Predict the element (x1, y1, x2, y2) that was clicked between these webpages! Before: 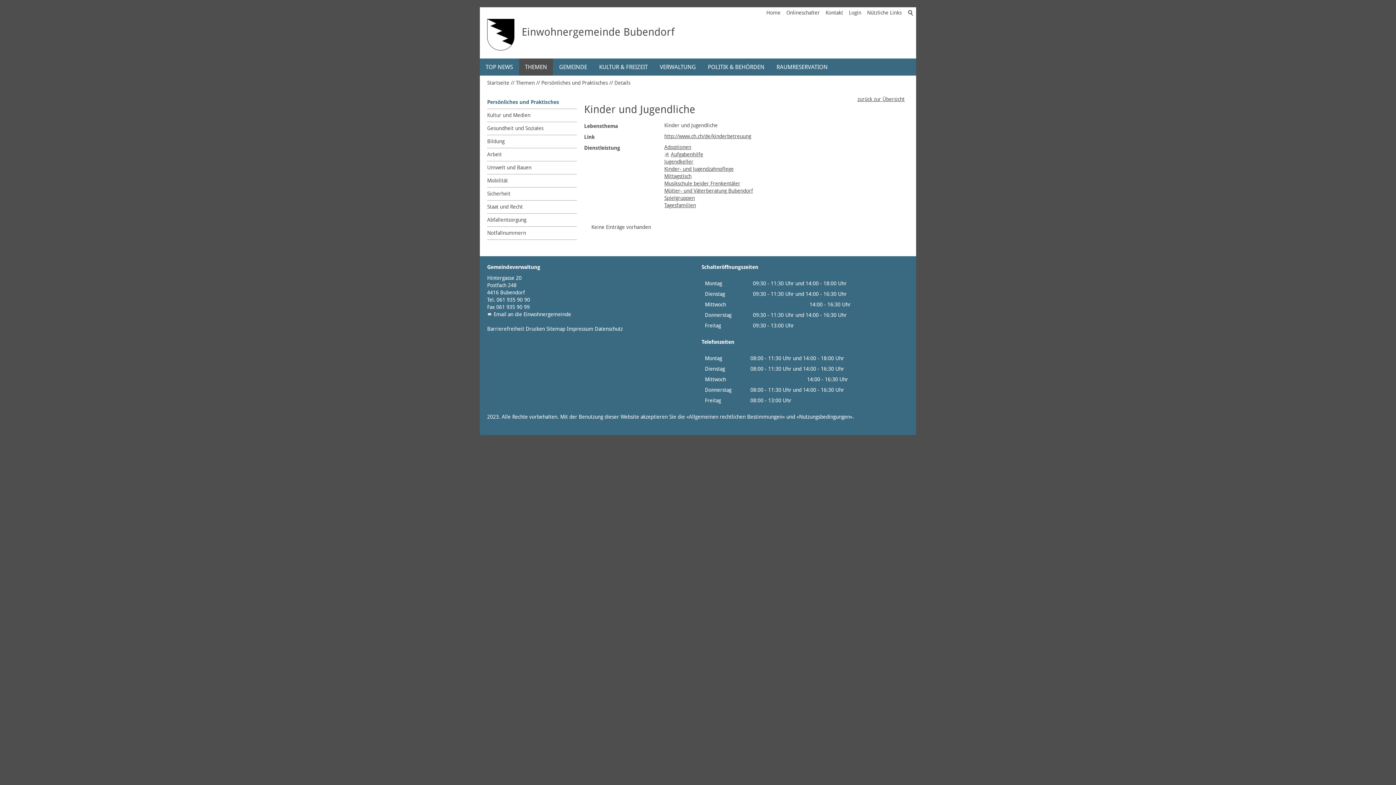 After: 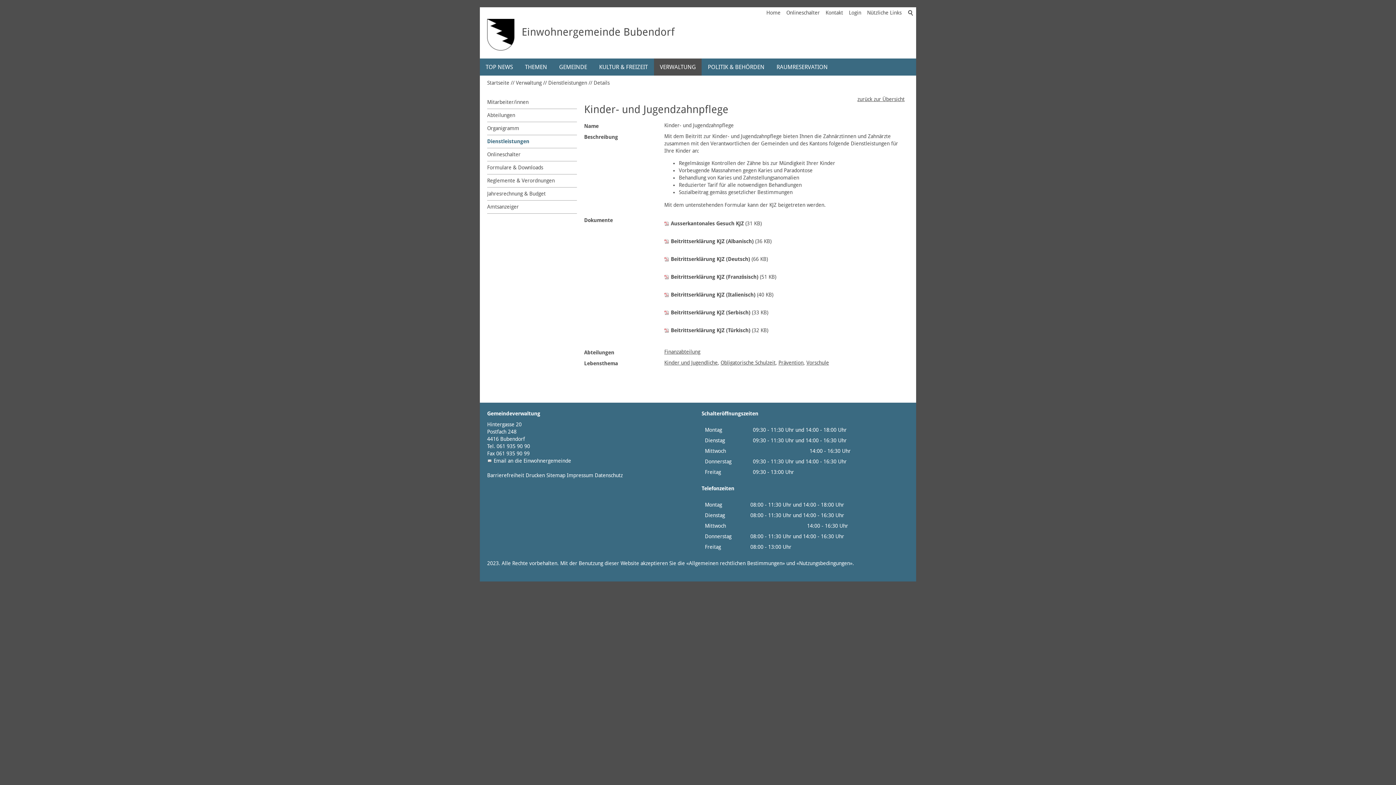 Action: bbox: (664, 166, 733, 172) label: Kinder- und Jugendzahnpflege